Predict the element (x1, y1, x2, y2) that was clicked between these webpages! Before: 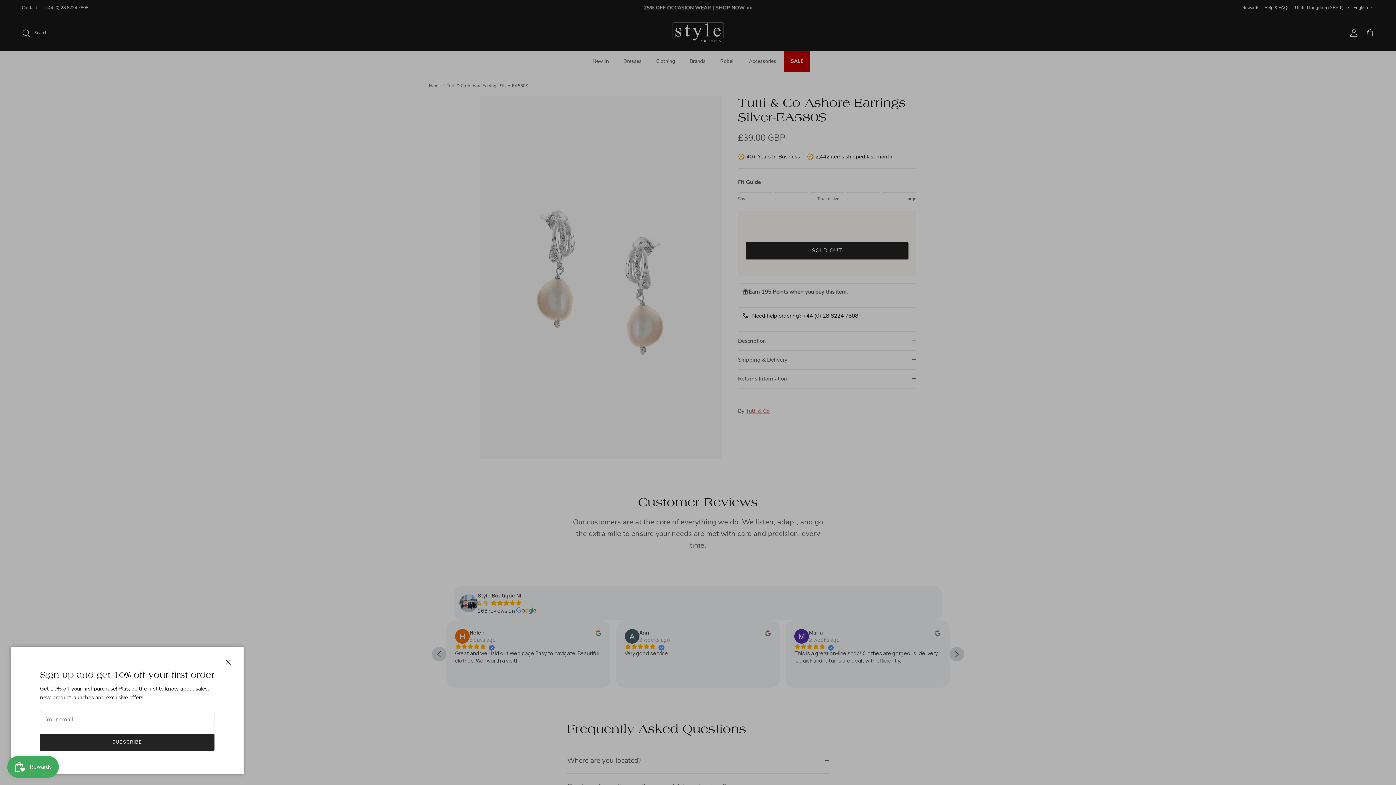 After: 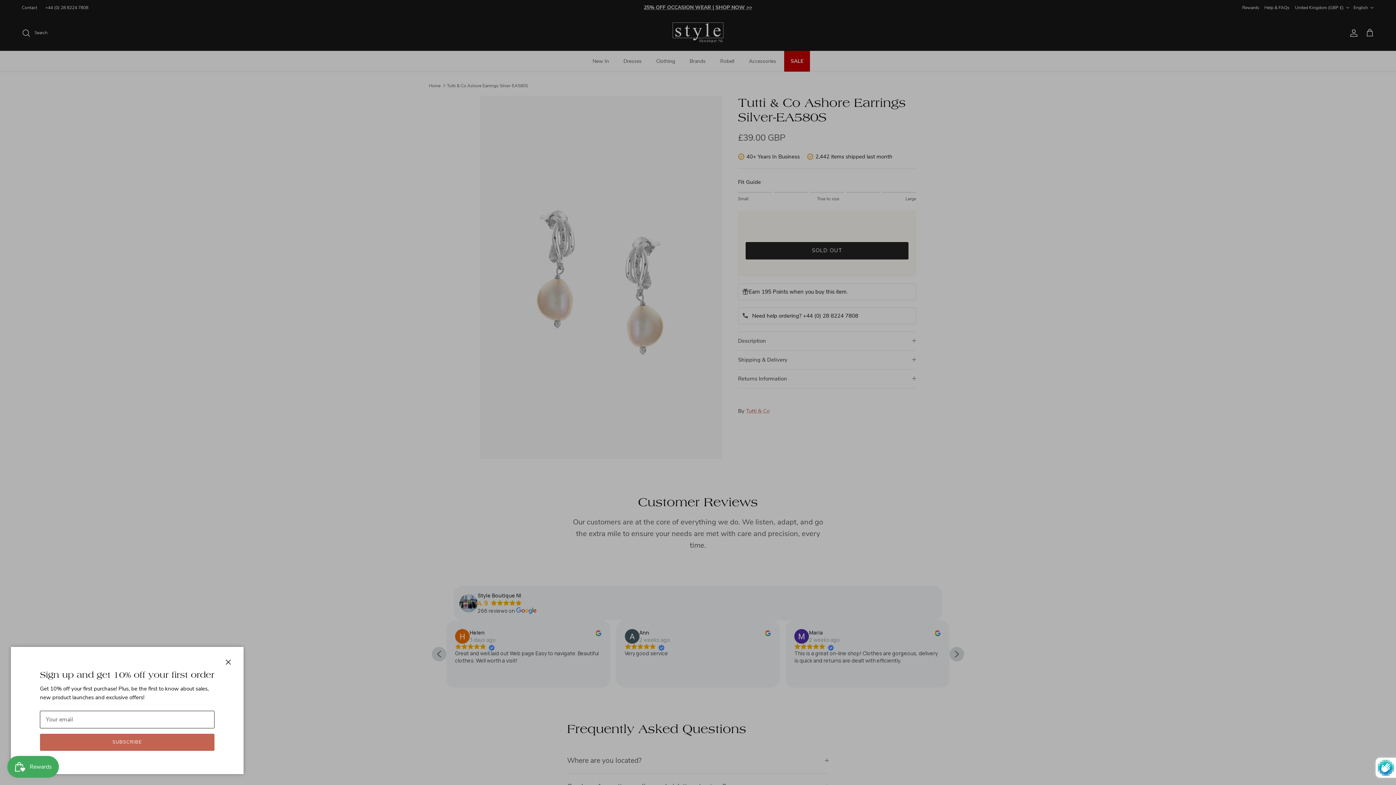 Action: label: SUBSCRIBE bbox: (40, 734, 214, 751)